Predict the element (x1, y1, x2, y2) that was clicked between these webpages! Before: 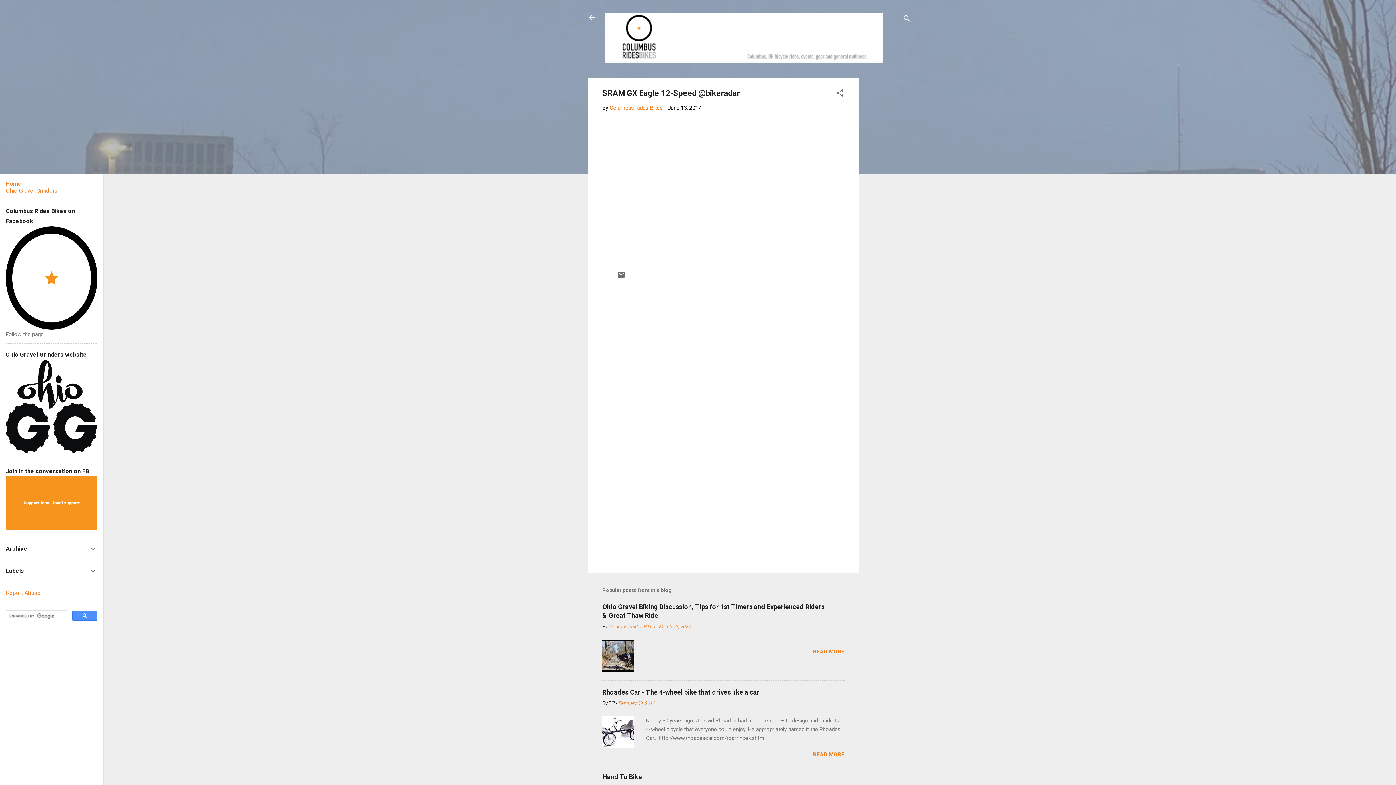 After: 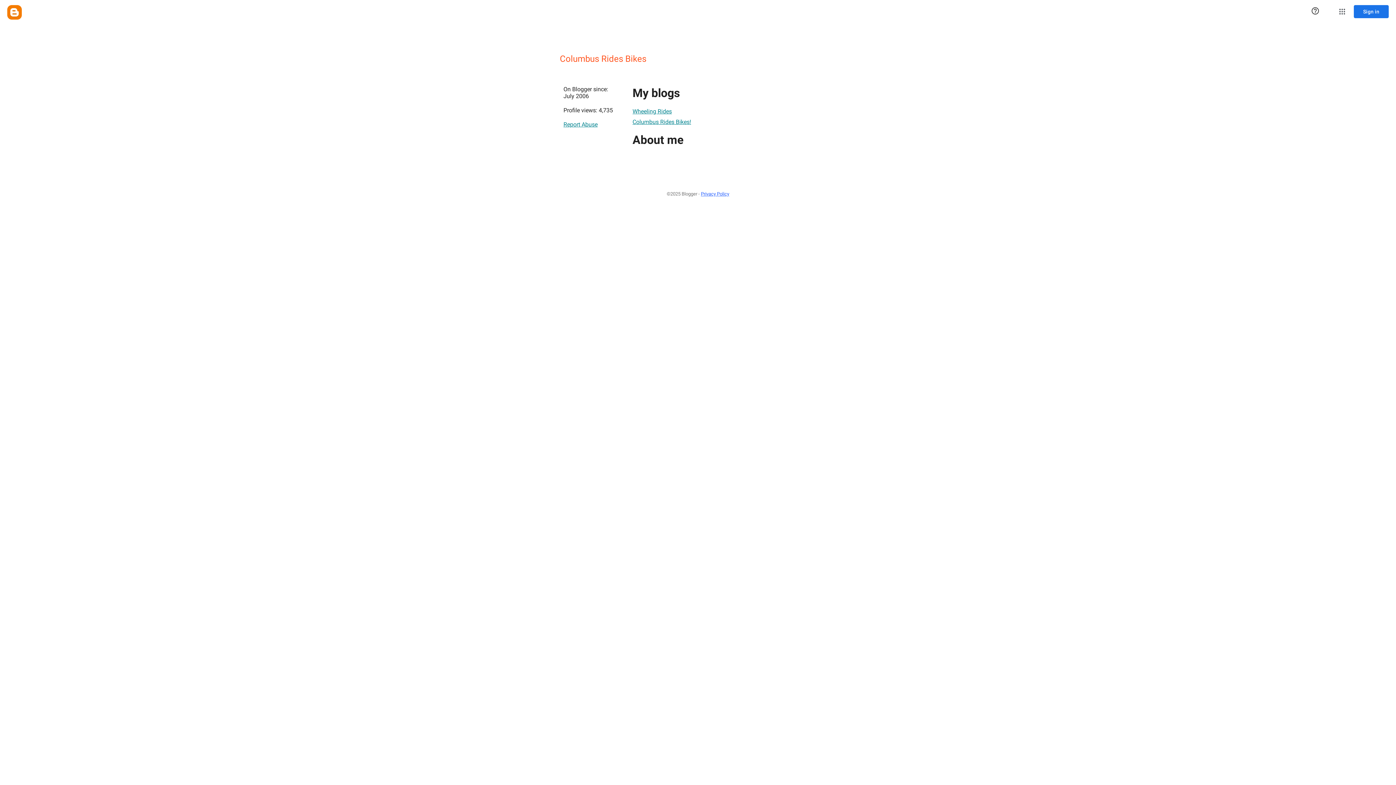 Action: label: Columbus Rides Bikes bbox: (609, 104, 662, 111)